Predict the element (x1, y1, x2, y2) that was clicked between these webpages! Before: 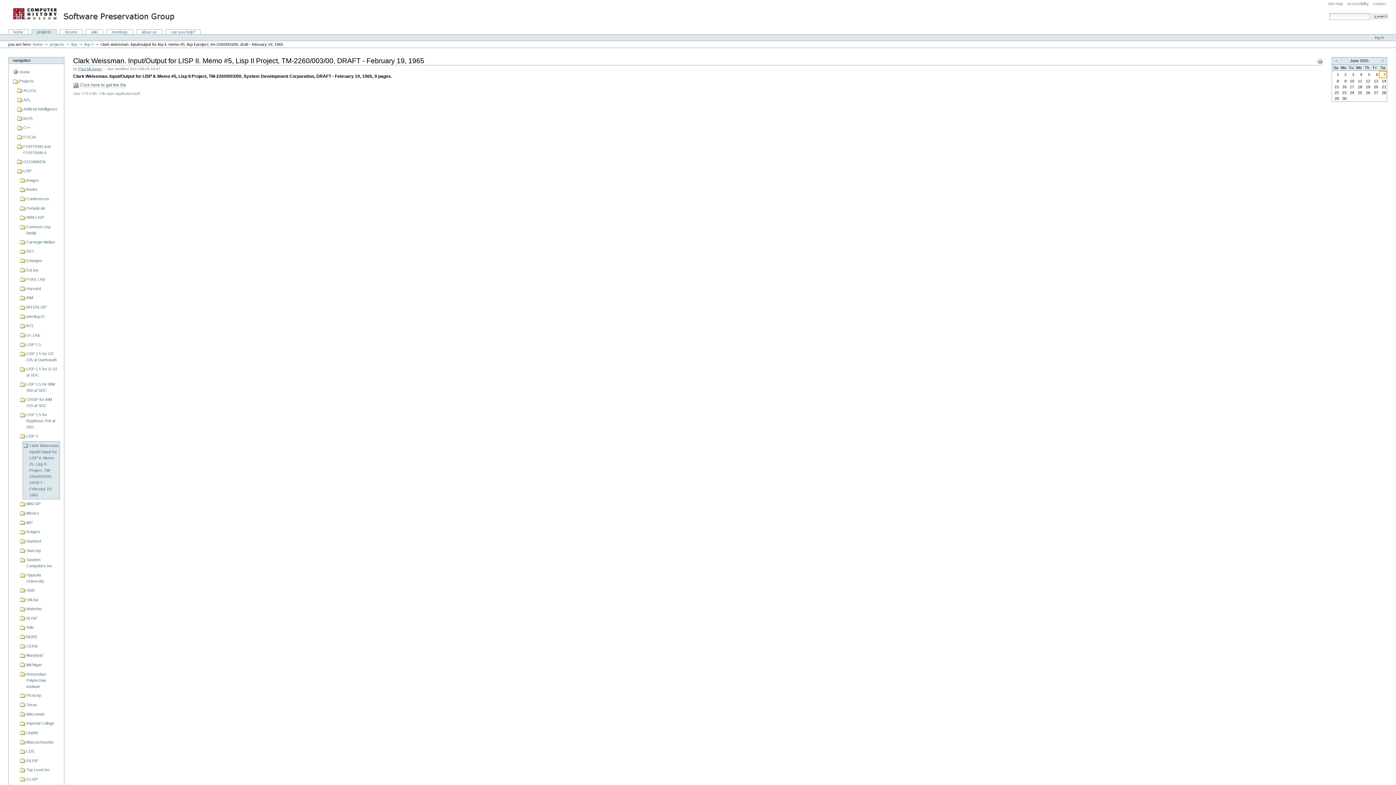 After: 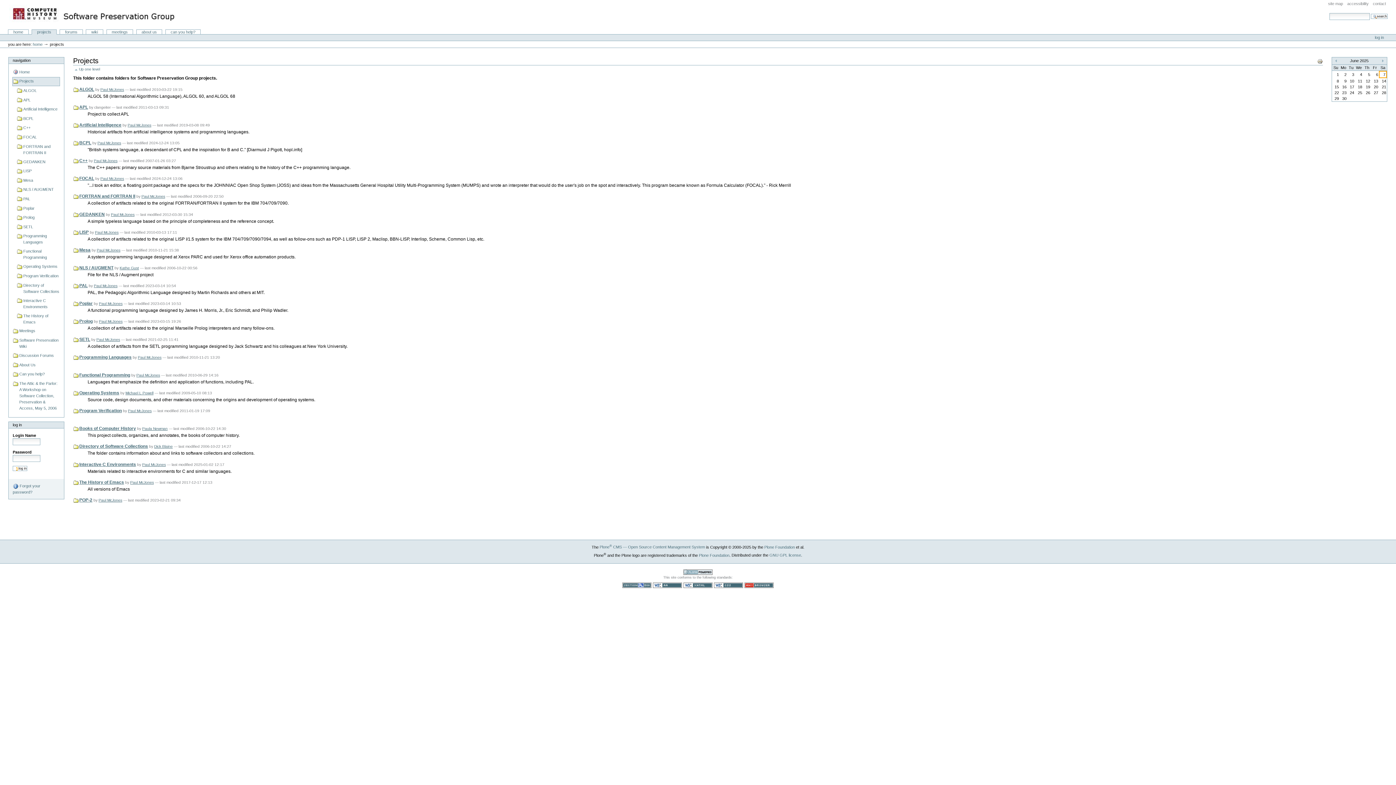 Action: bbox: (12, 77, 59, 86) label: Projects